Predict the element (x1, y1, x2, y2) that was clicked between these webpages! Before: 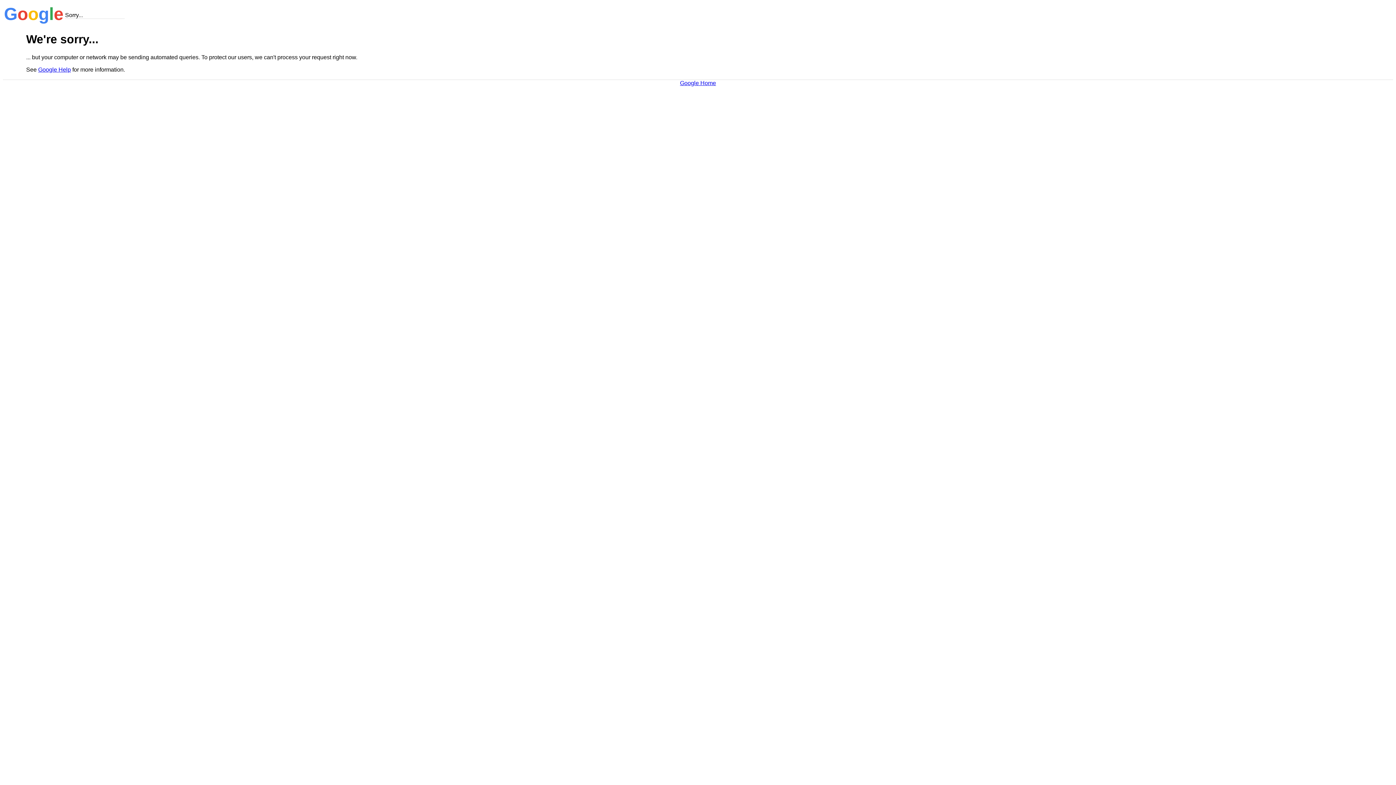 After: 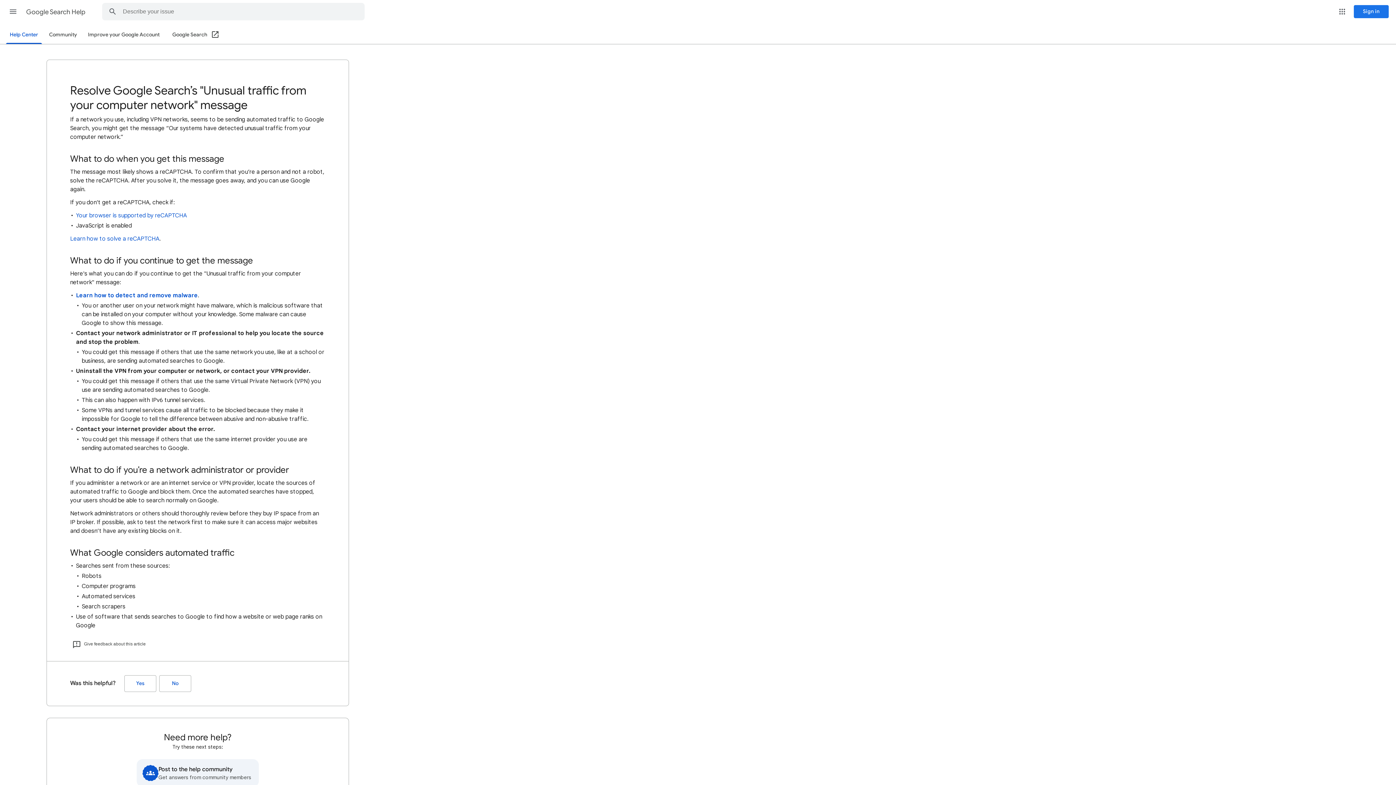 Action: label: Google Help bbox: (38, 66, 70, 72)